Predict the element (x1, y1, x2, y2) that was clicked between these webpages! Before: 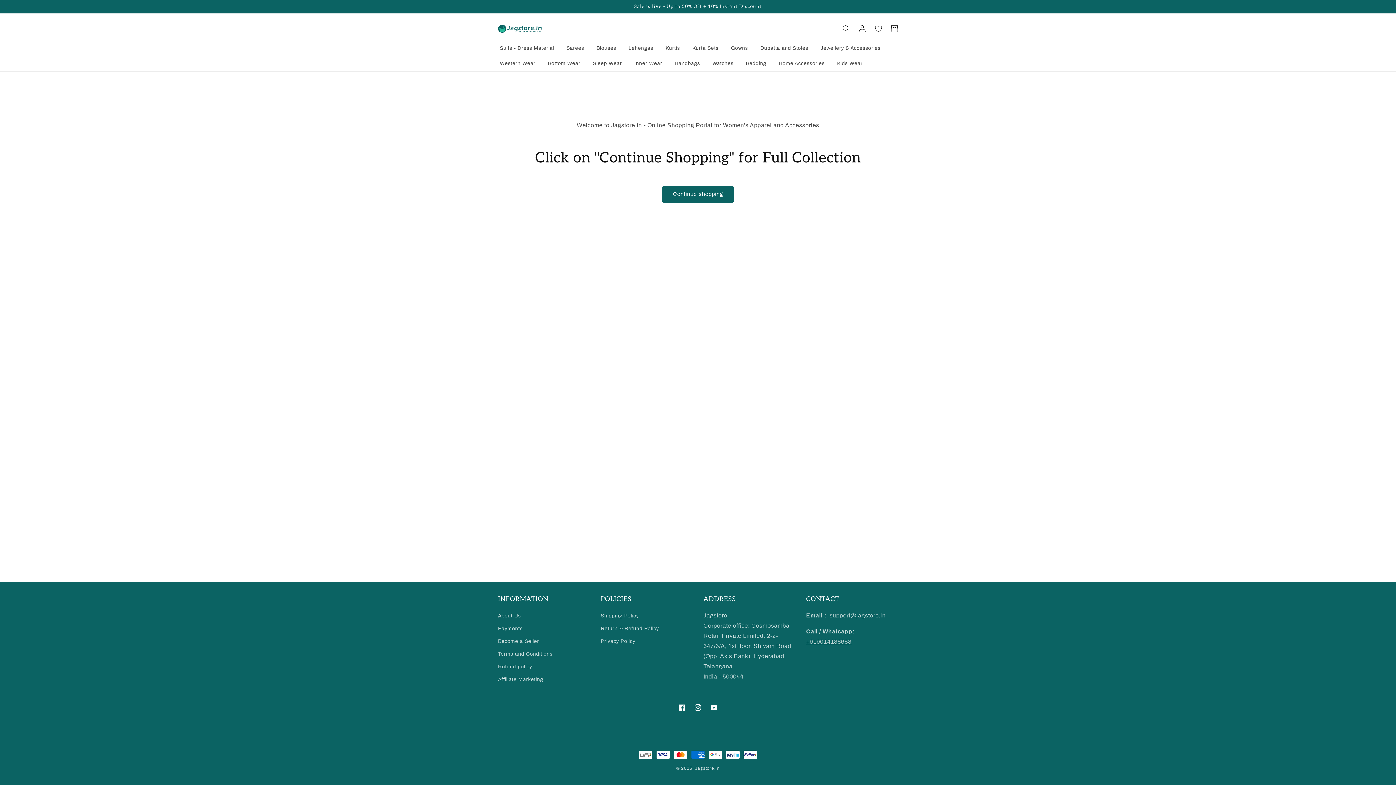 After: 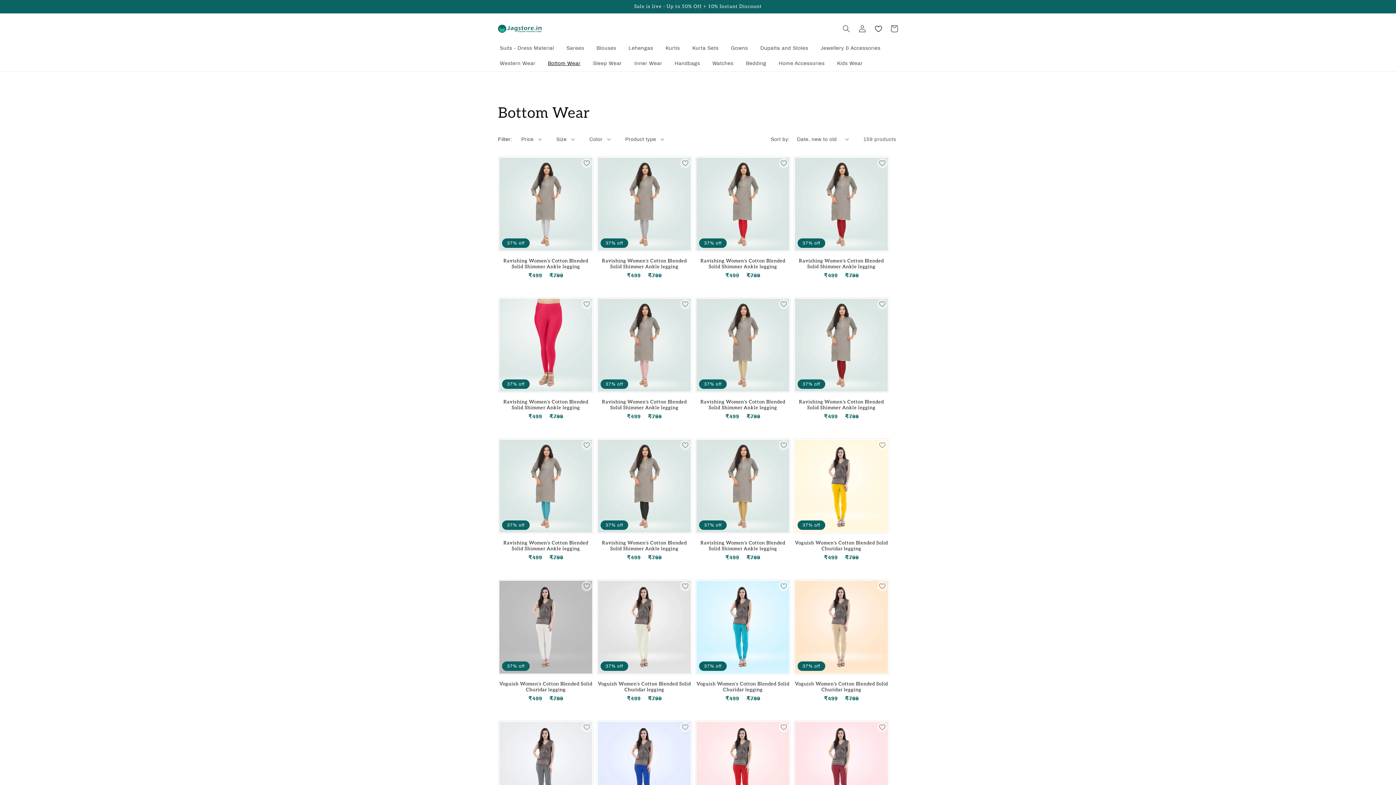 Action: bbox: (541, 55, 586, 71) label: Bottom Wear